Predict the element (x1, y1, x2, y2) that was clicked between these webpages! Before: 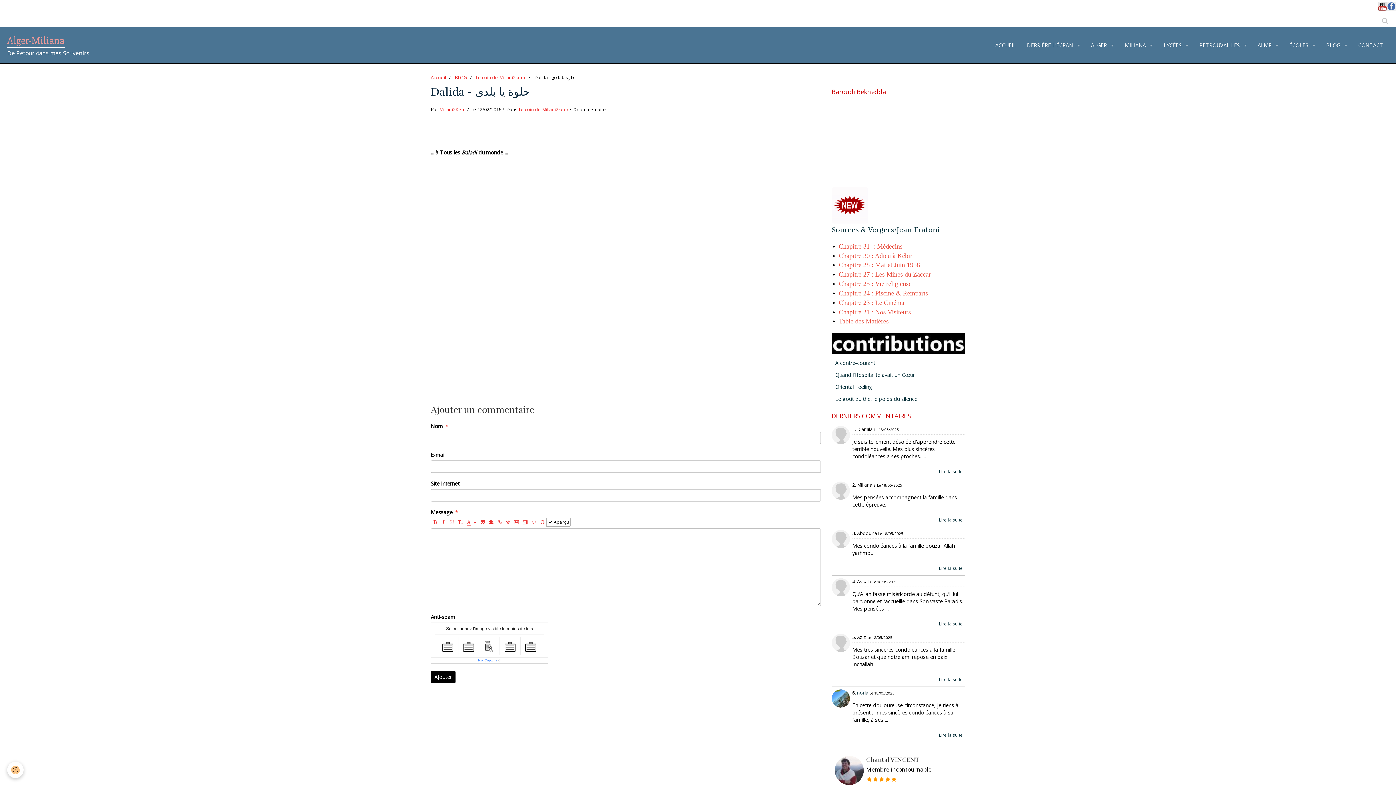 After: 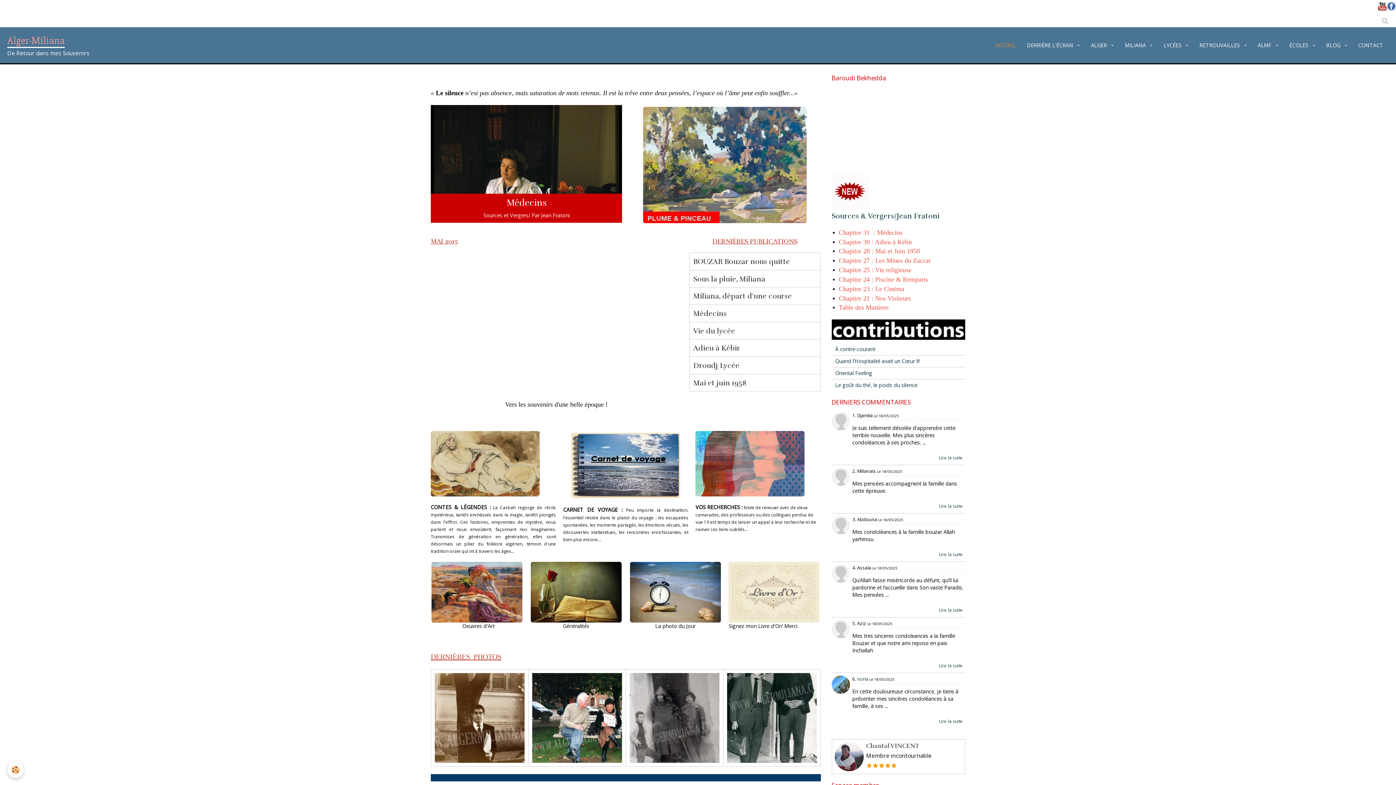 Action: label: DERNIERS COMMENTAIRES bbox: (831, 412, 965, 420)